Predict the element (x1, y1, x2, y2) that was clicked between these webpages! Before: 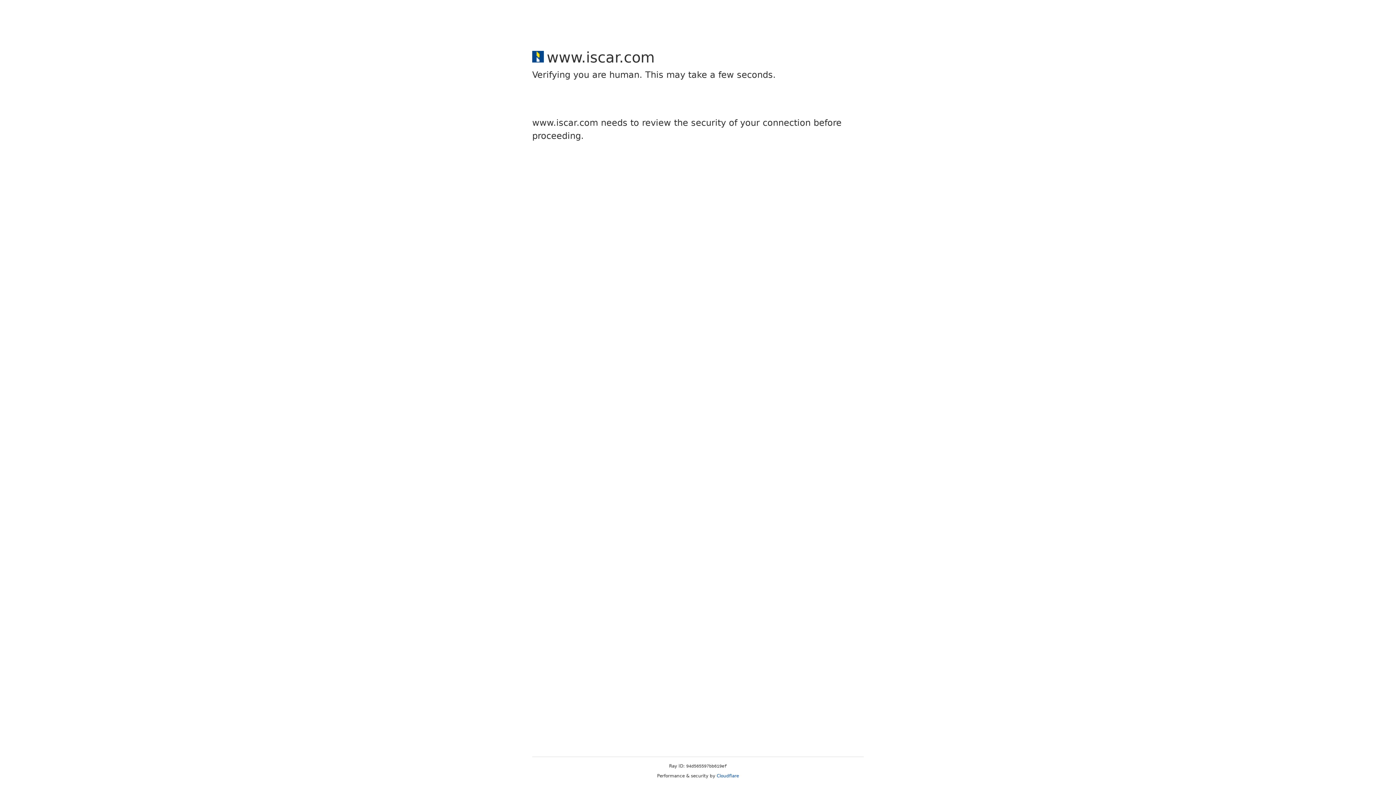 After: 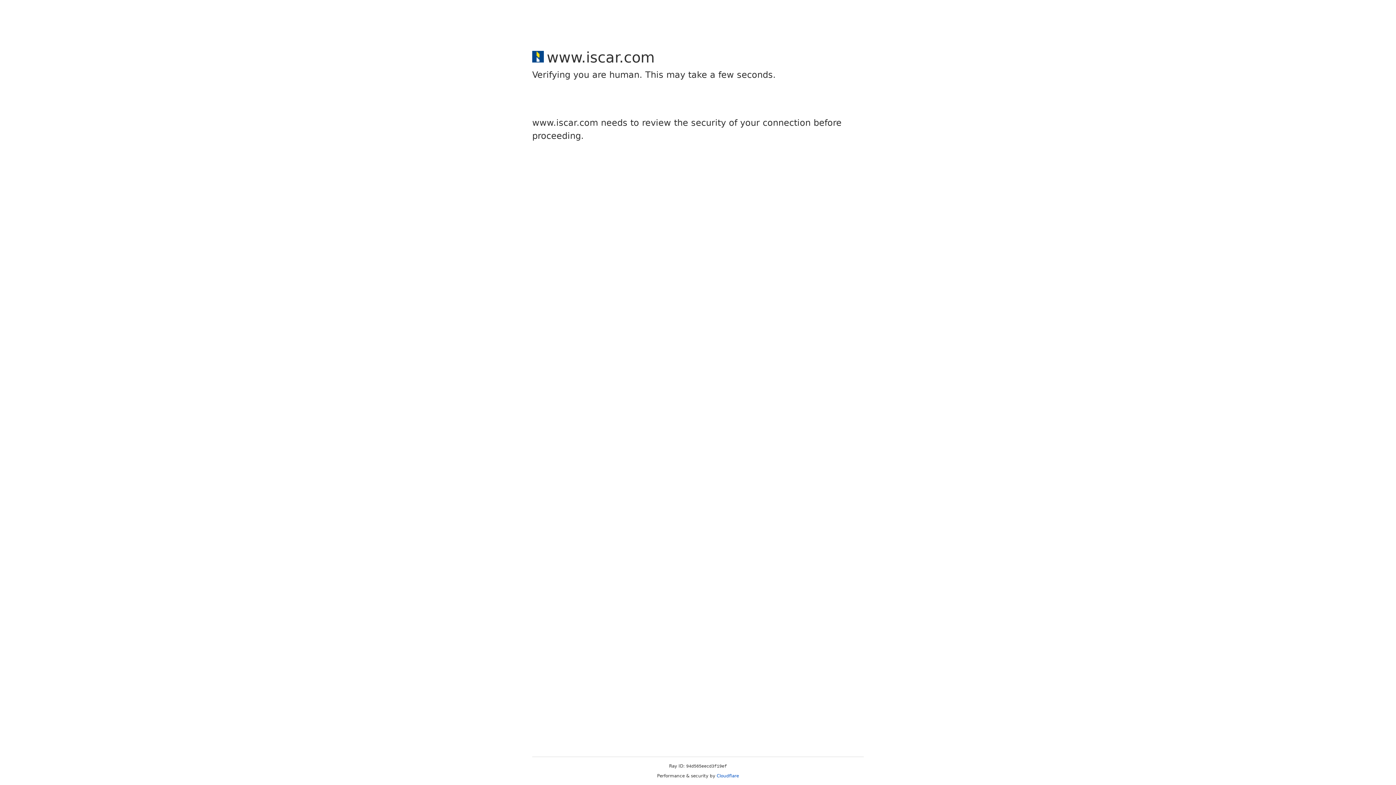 Action: bbox: (716, 773, 739, 778) label: Cloudflare